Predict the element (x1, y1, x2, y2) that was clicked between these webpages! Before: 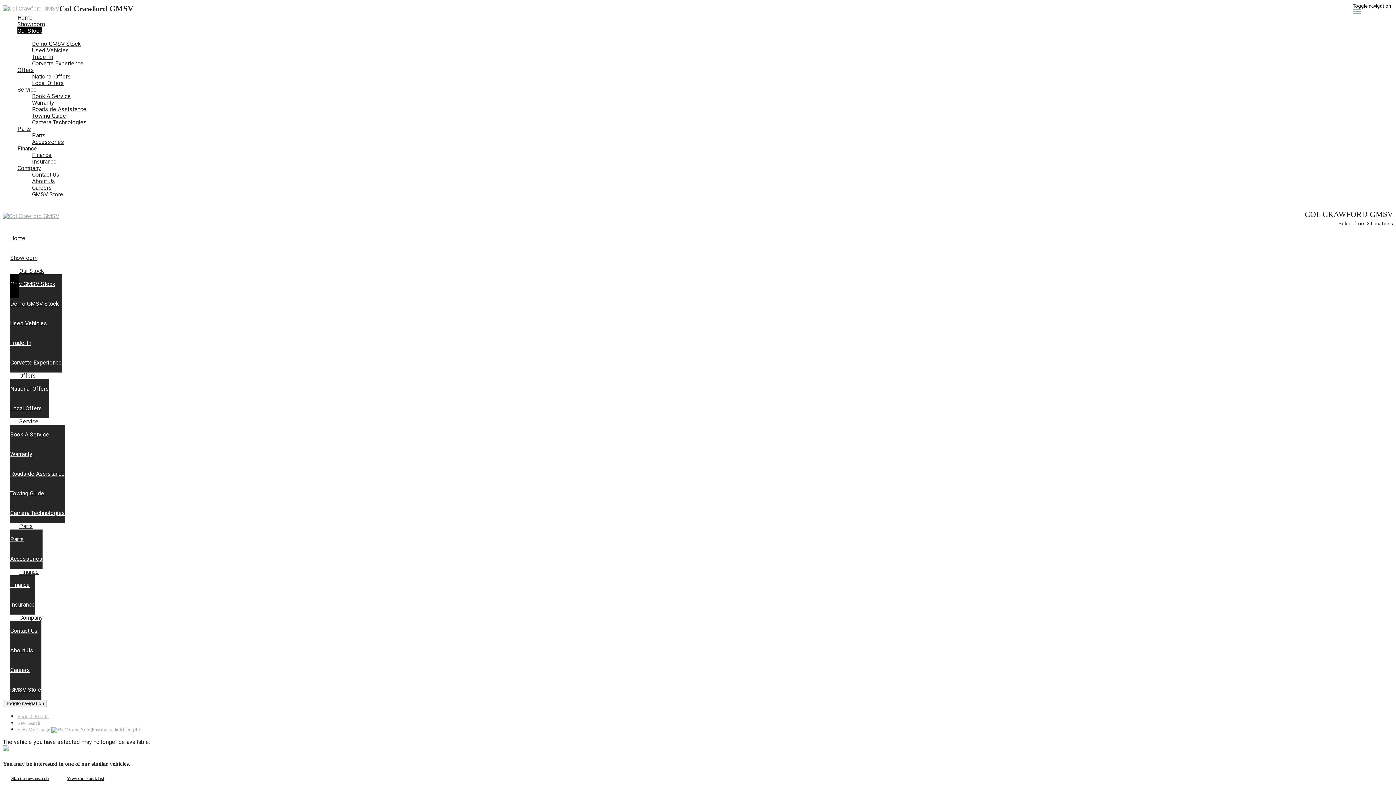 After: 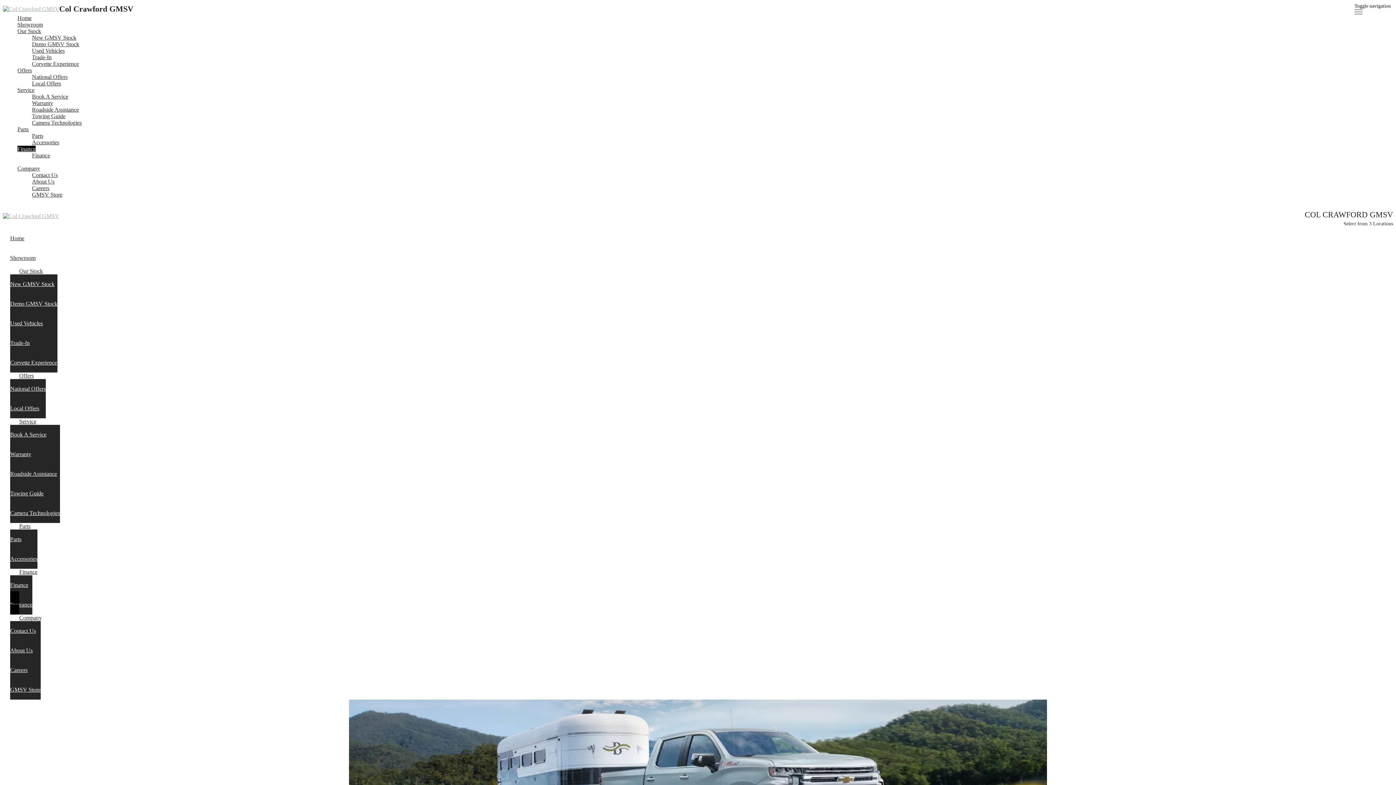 Action: bbox: (32, 158, 1393, 165) label: Insurance